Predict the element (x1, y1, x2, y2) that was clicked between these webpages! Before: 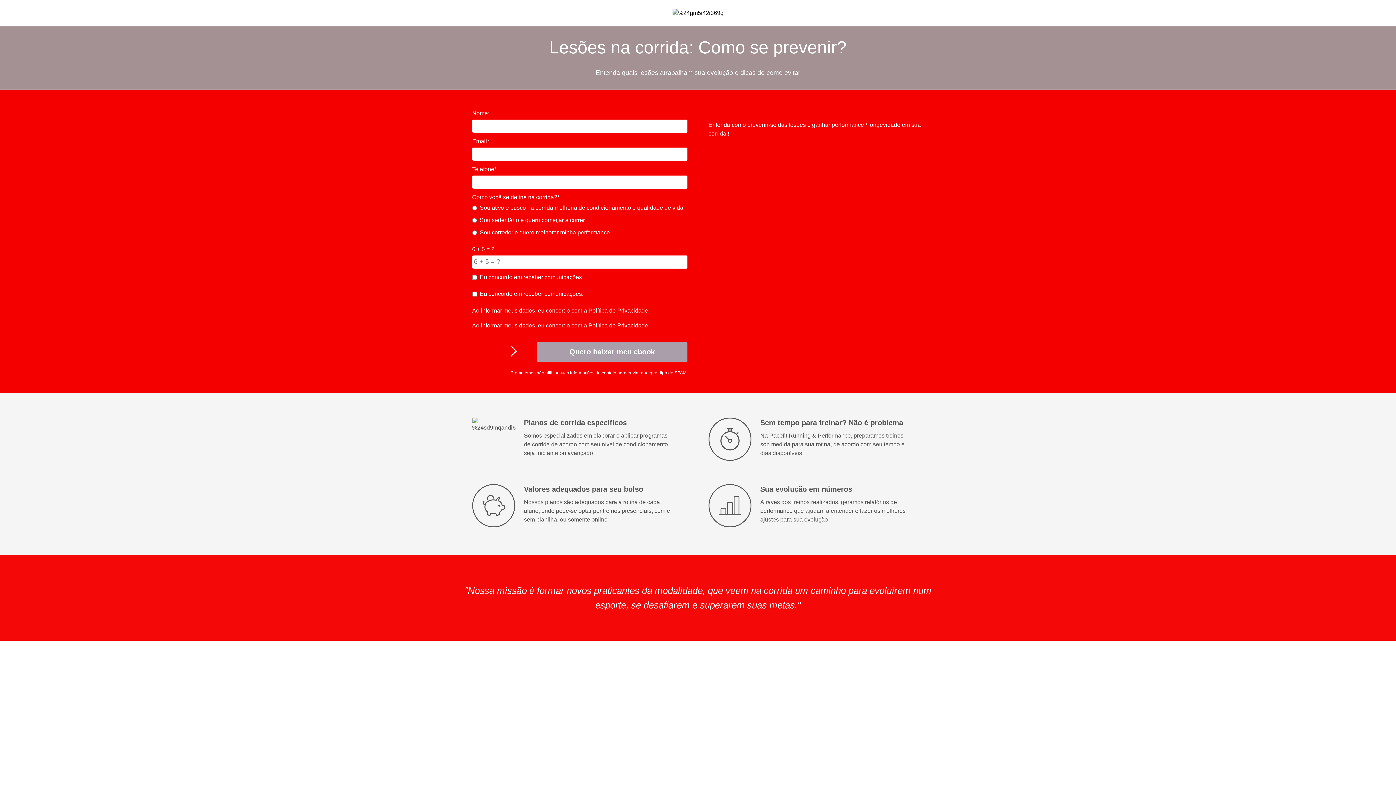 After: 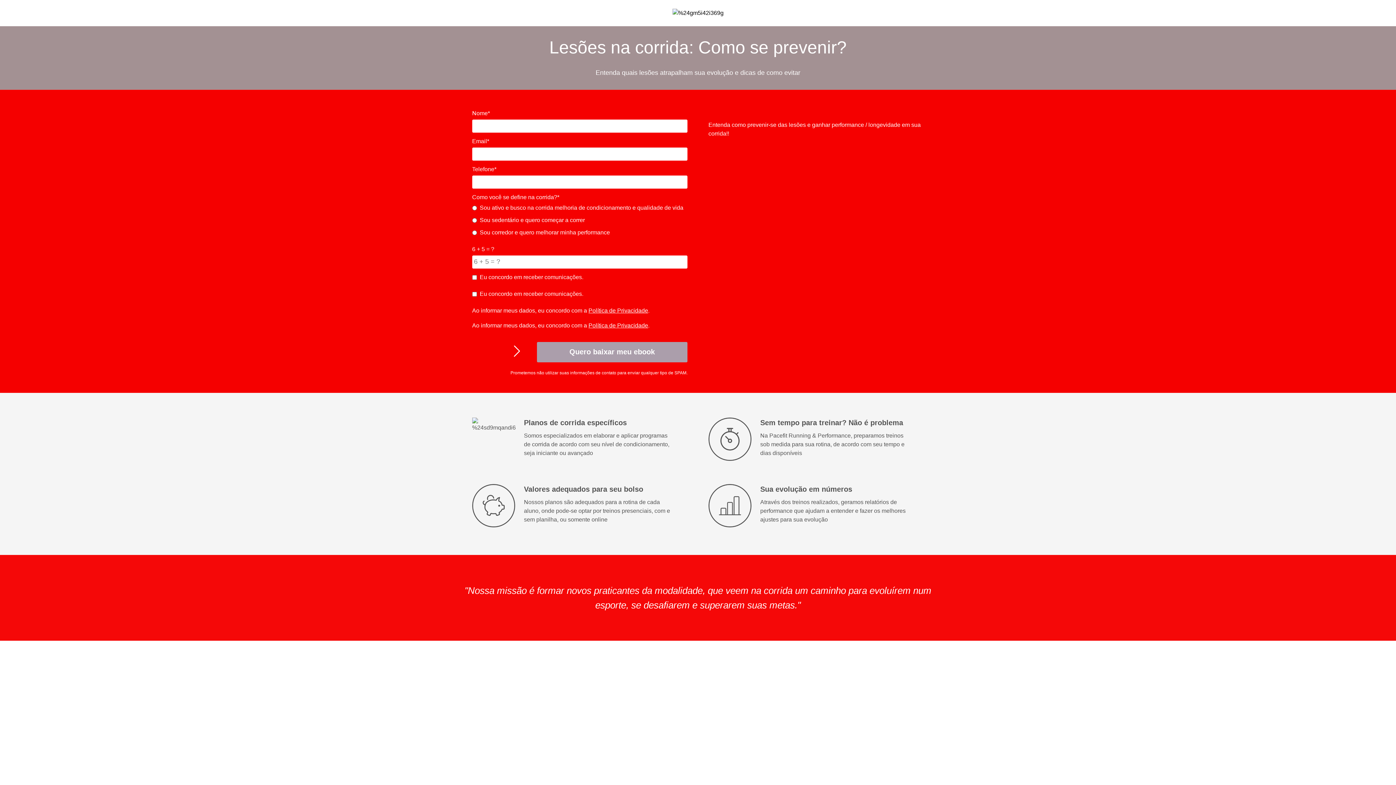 Action: bbox: (588, 322, 648, 328) label: Política de Privacidade